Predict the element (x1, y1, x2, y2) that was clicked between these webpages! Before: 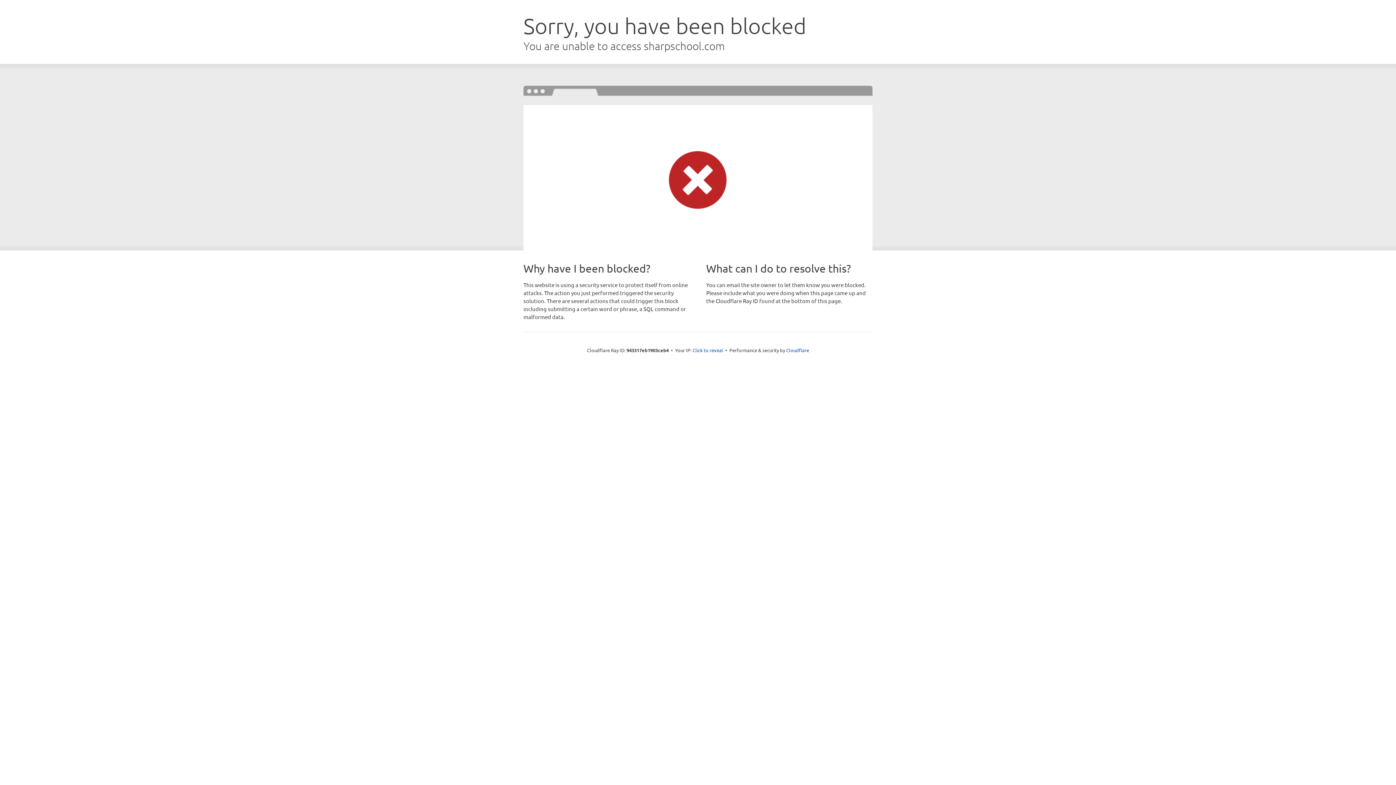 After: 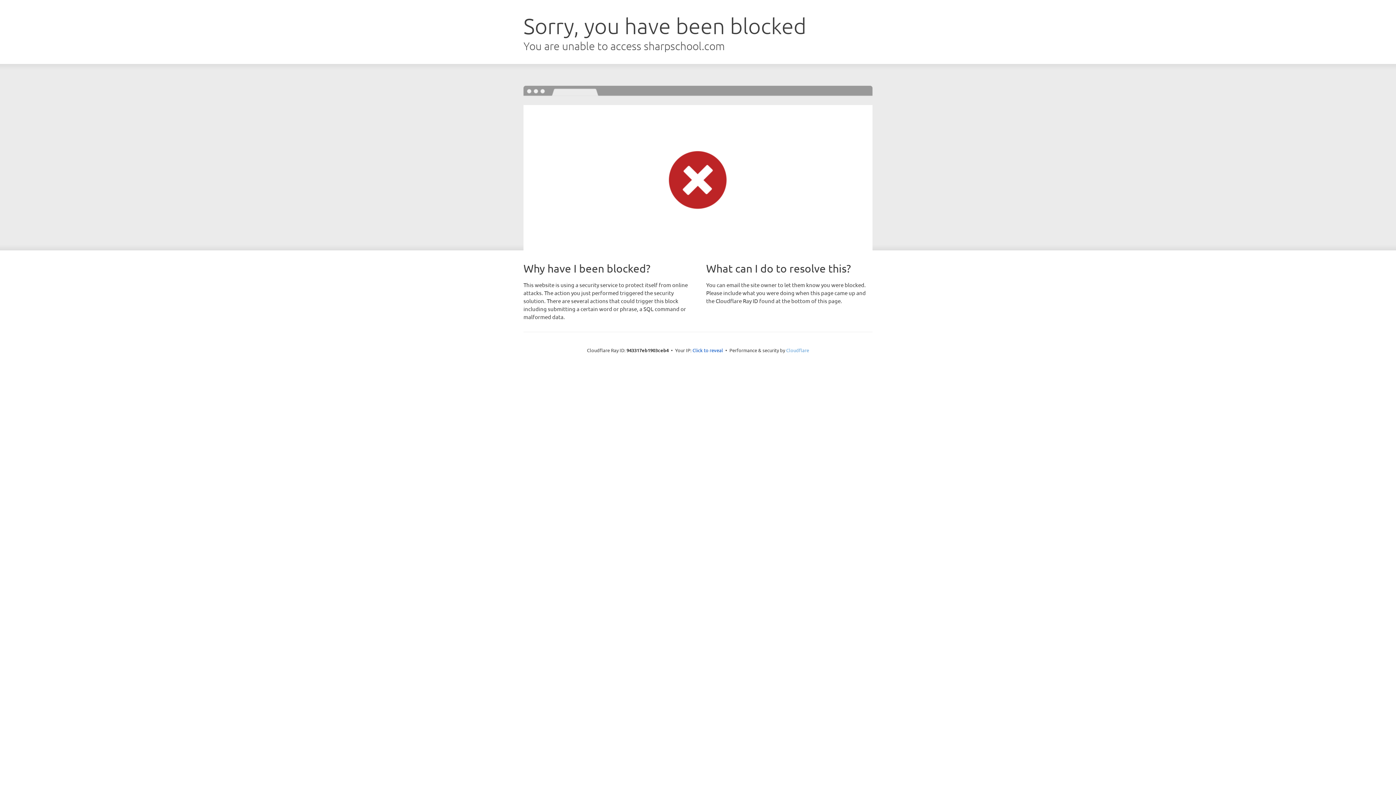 Action: label: Cloudflare bbox: (786, 347, 809, 353)